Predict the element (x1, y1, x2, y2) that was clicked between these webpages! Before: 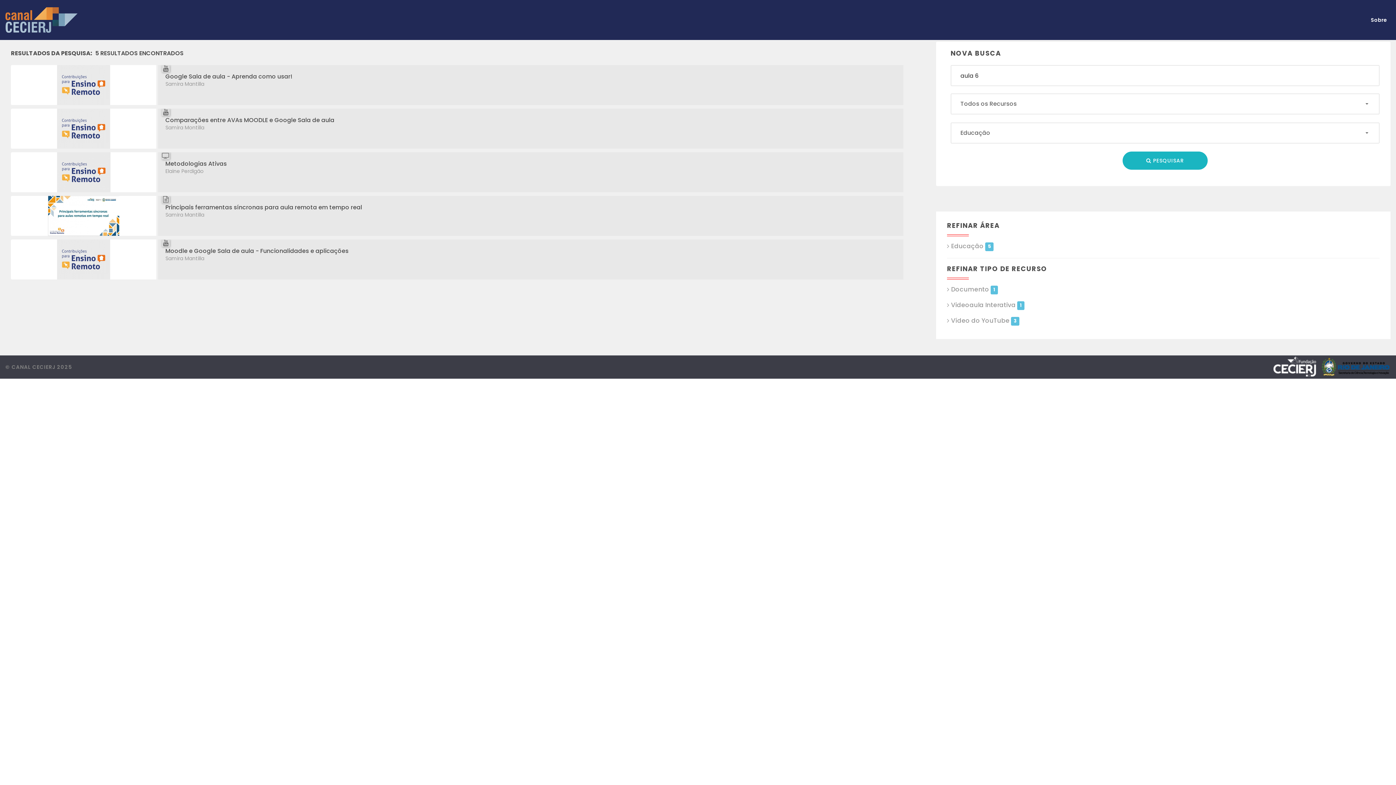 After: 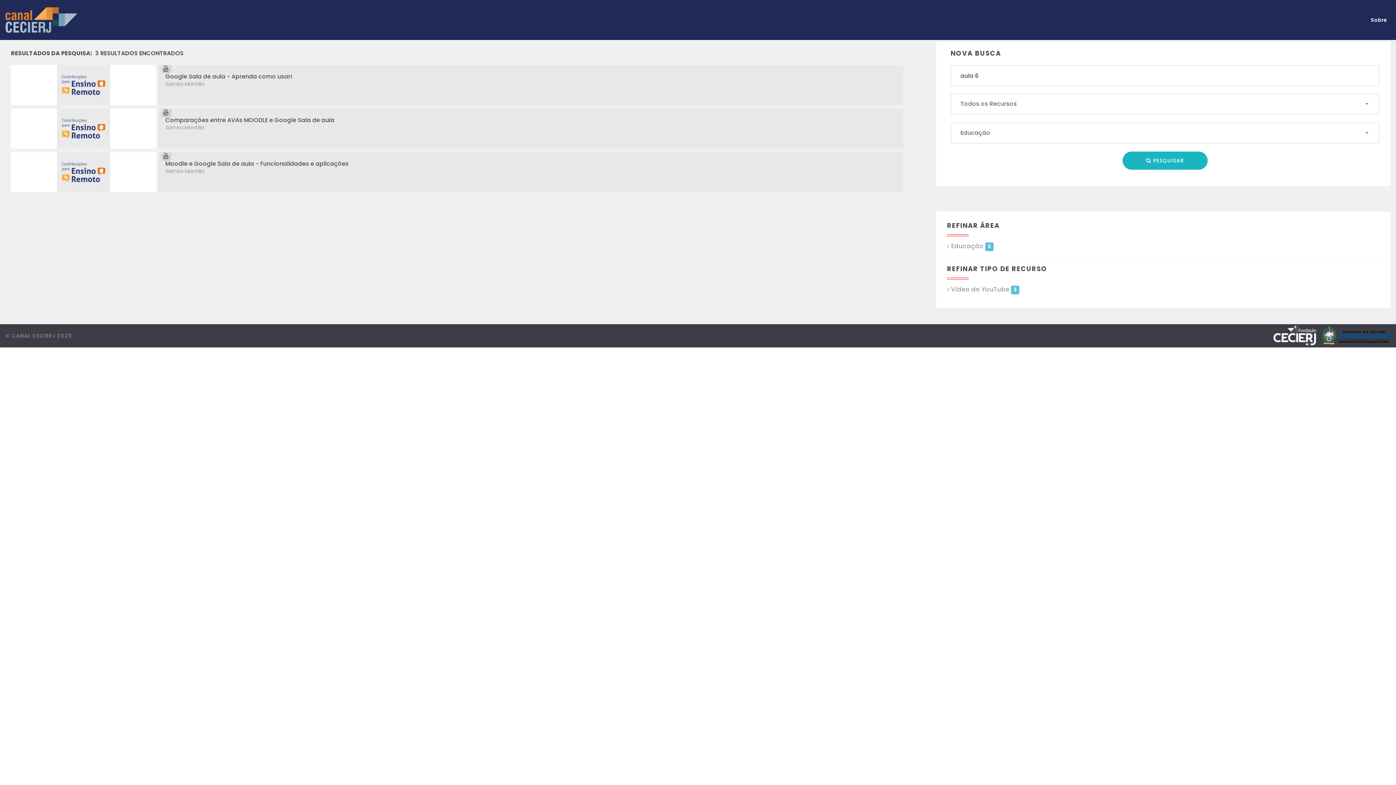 Action: bbox: (947, 316, 1019, 325) label: Vídeo do YouTube 3